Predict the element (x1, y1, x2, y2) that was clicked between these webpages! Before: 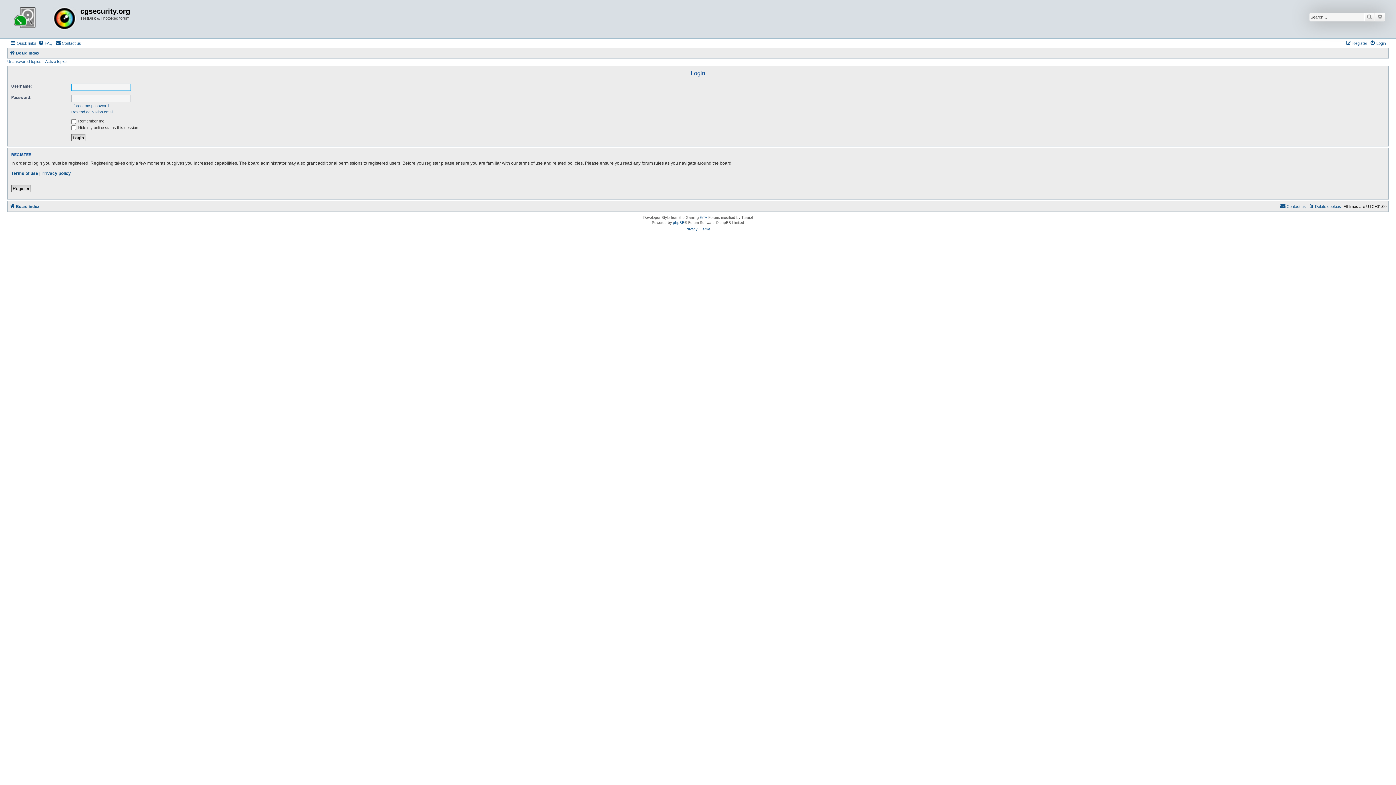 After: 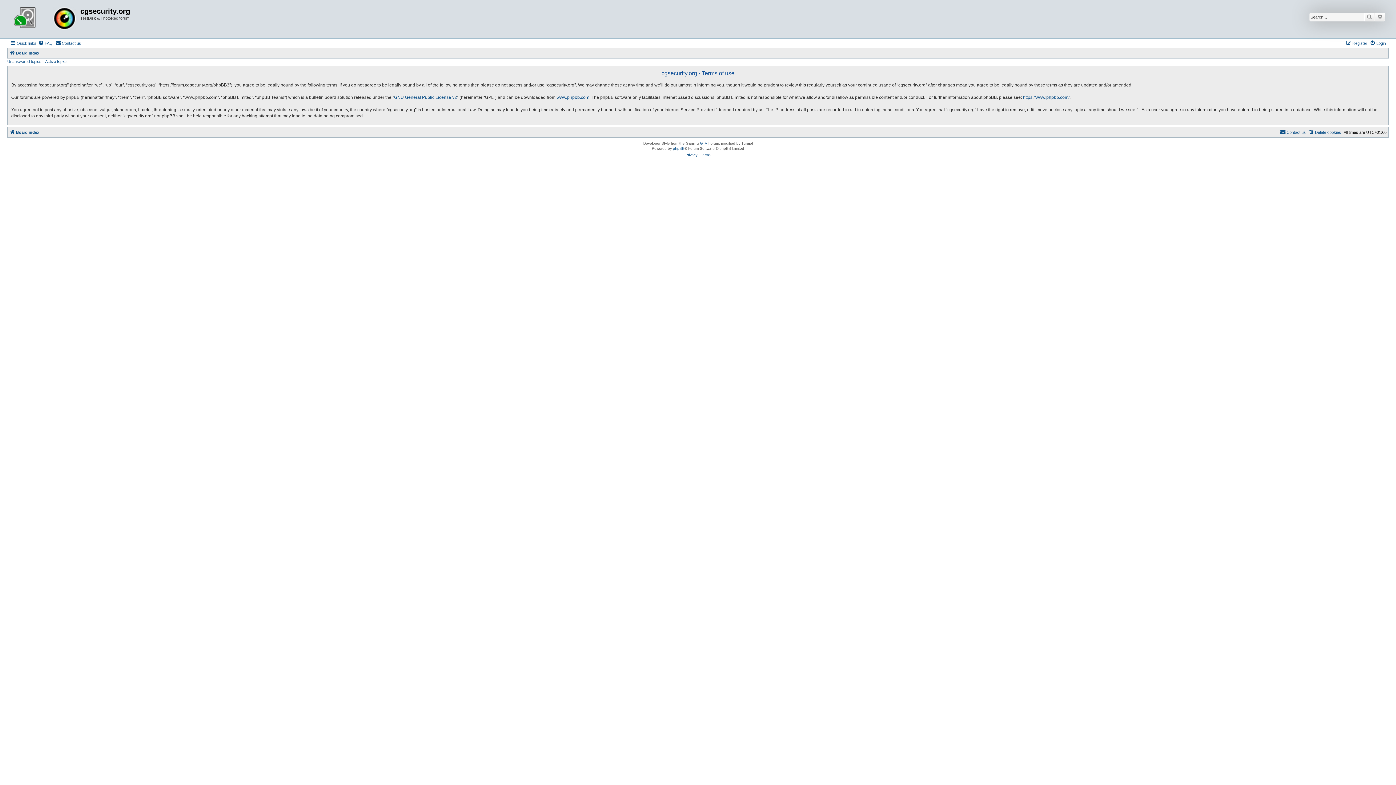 Action: bbox: (700, 226, 710, 232) label: Terms